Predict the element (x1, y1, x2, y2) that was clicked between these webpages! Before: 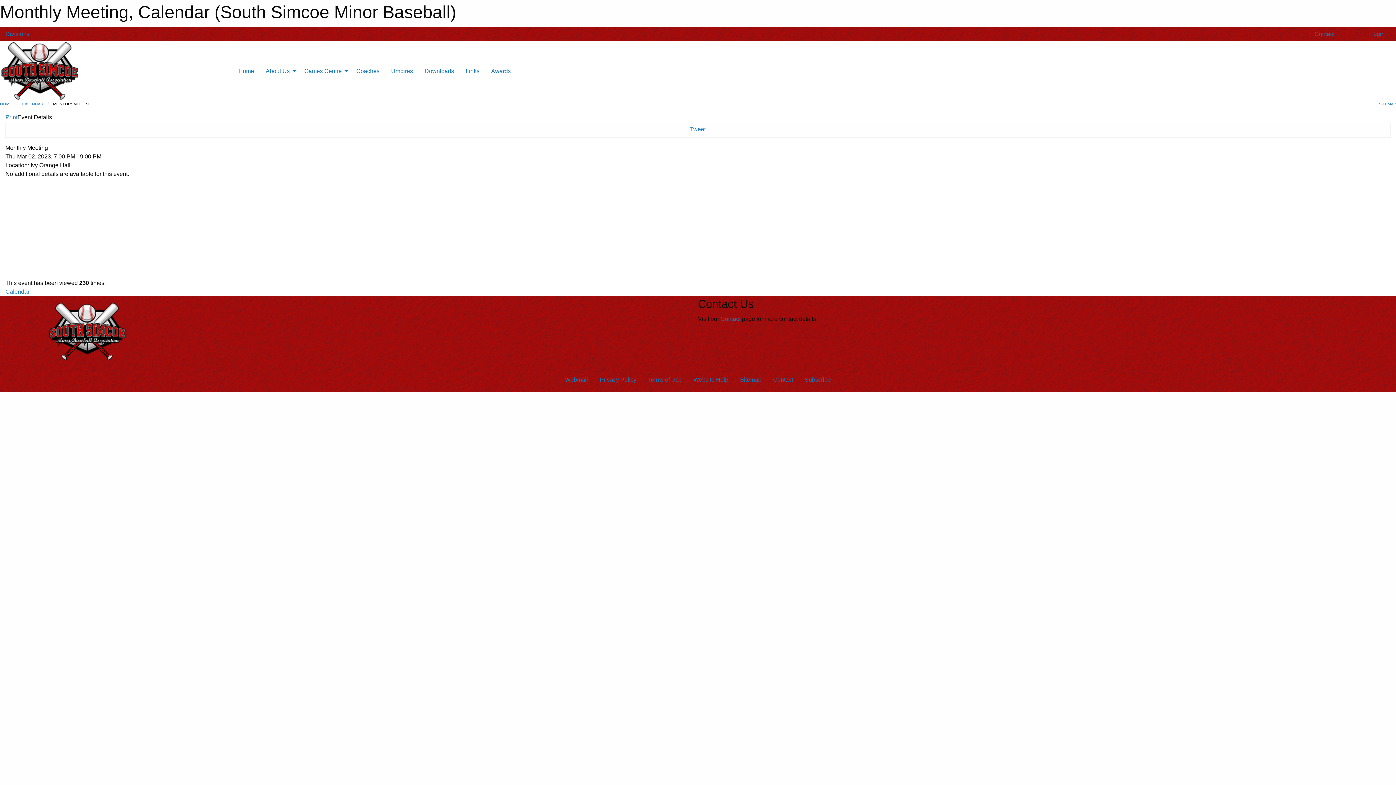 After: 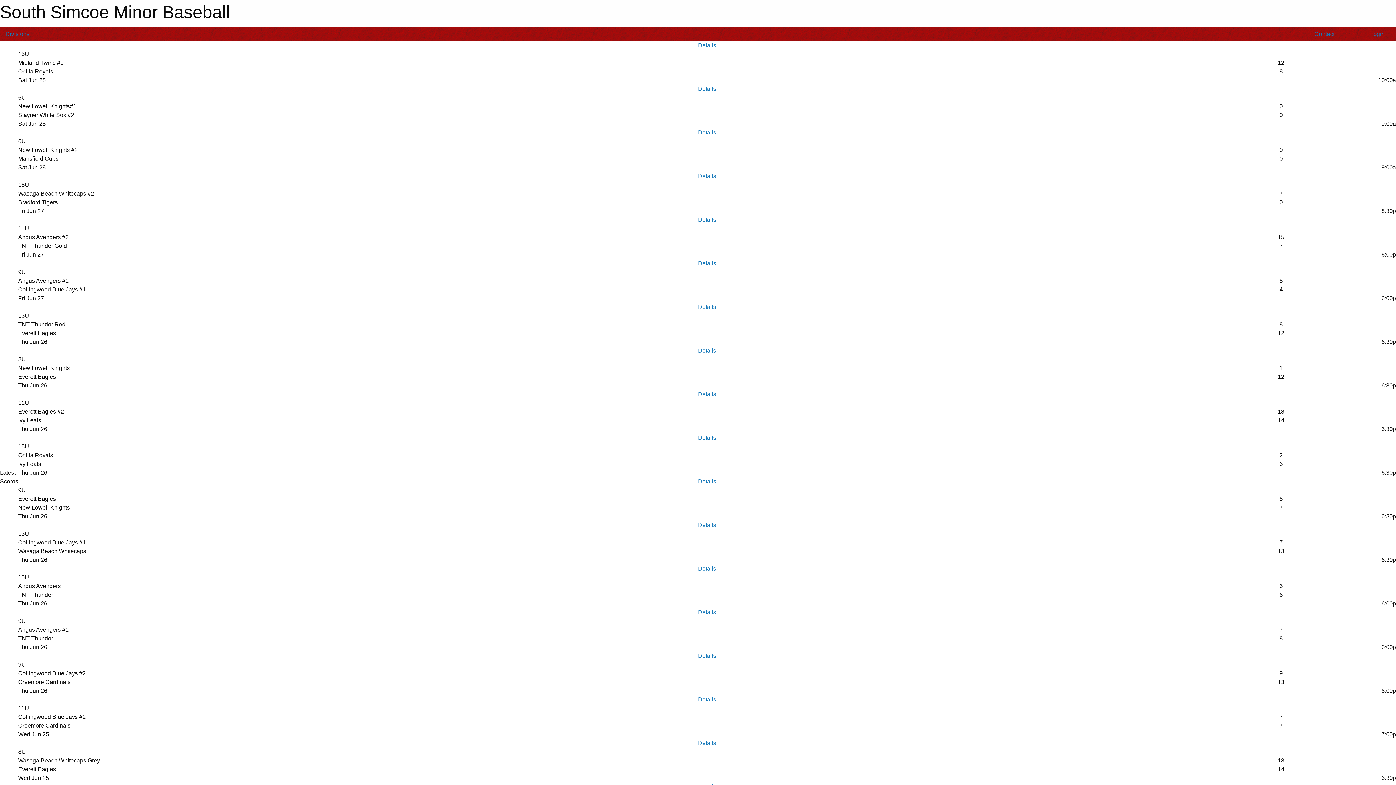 Action: label: Home bbox: (232, 64, 260, 78)